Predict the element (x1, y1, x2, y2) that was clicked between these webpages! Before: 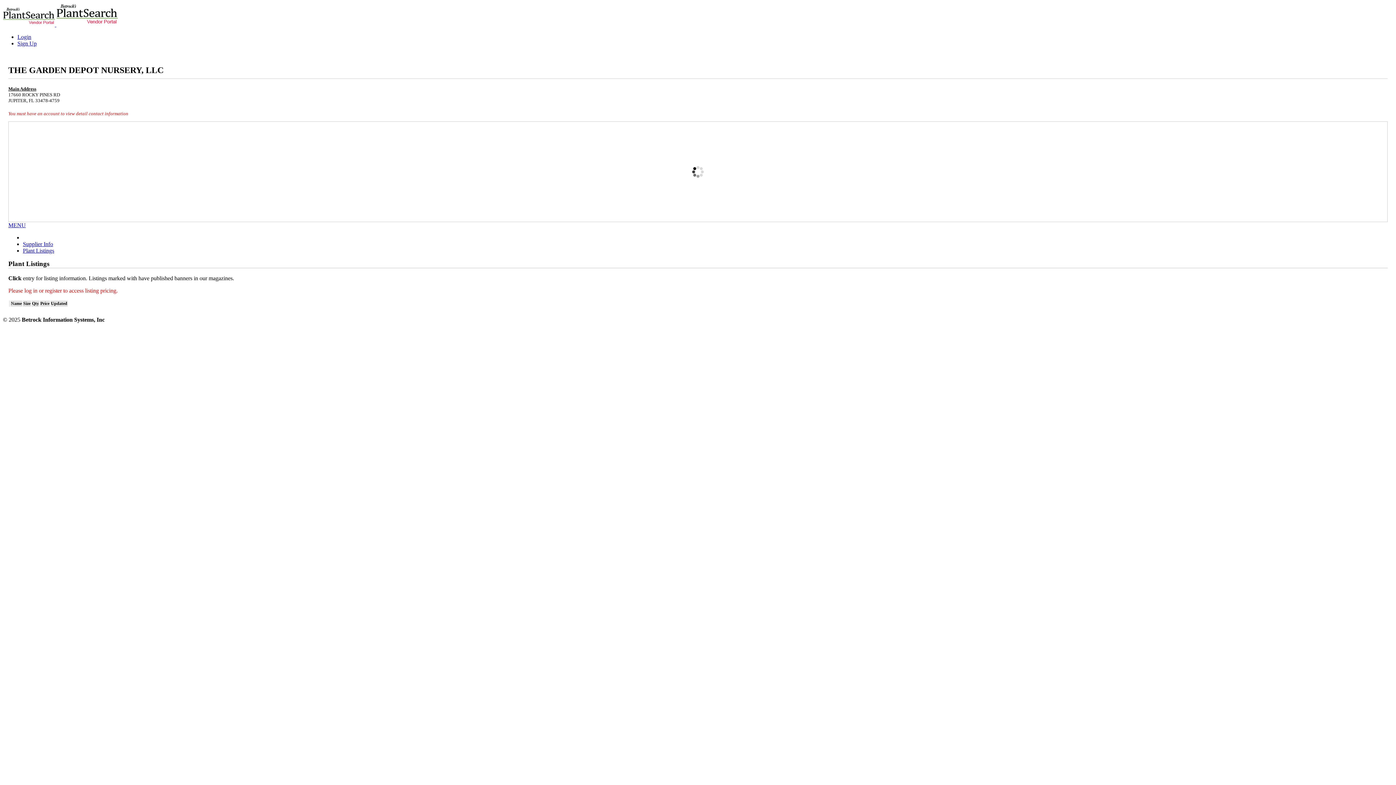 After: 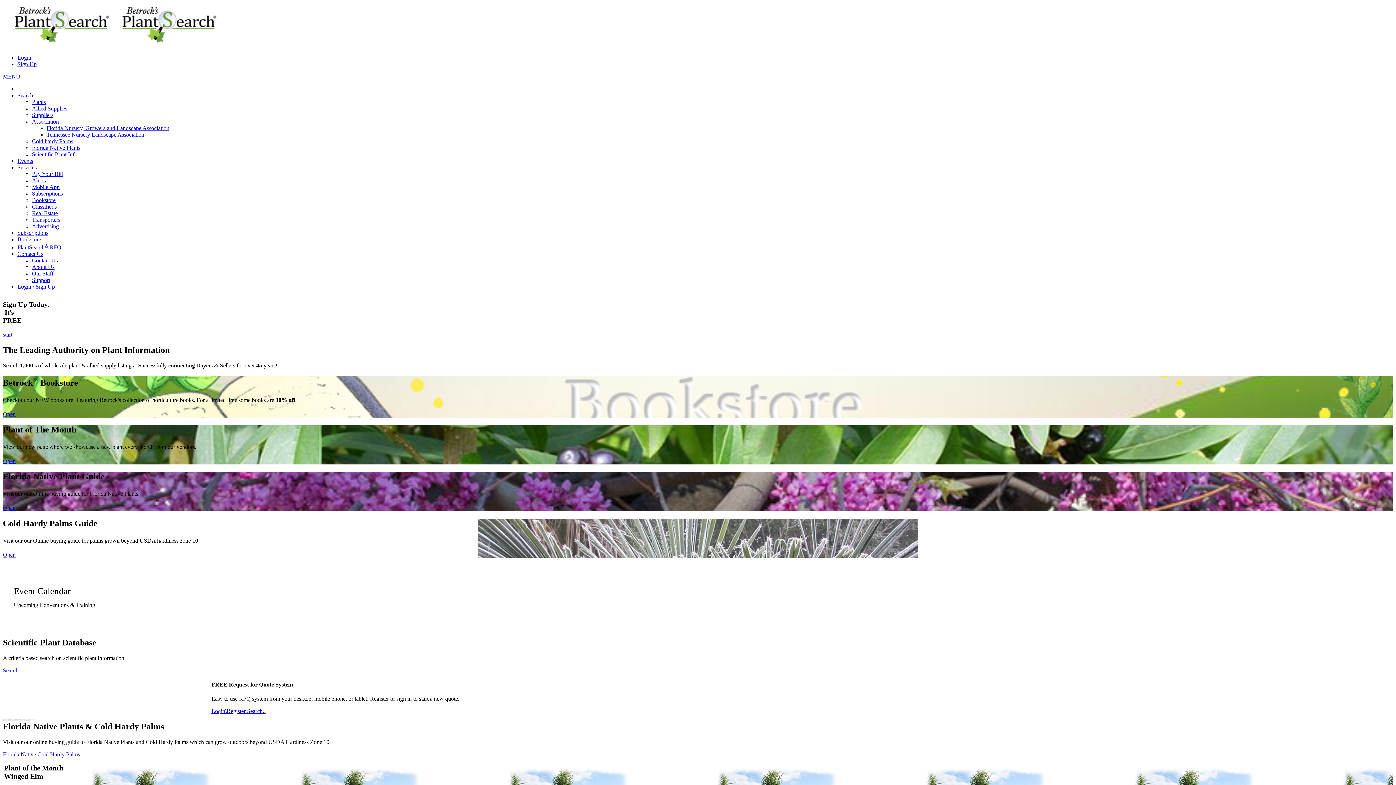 Action: label:   bbox: (2, 21, 117, 27)